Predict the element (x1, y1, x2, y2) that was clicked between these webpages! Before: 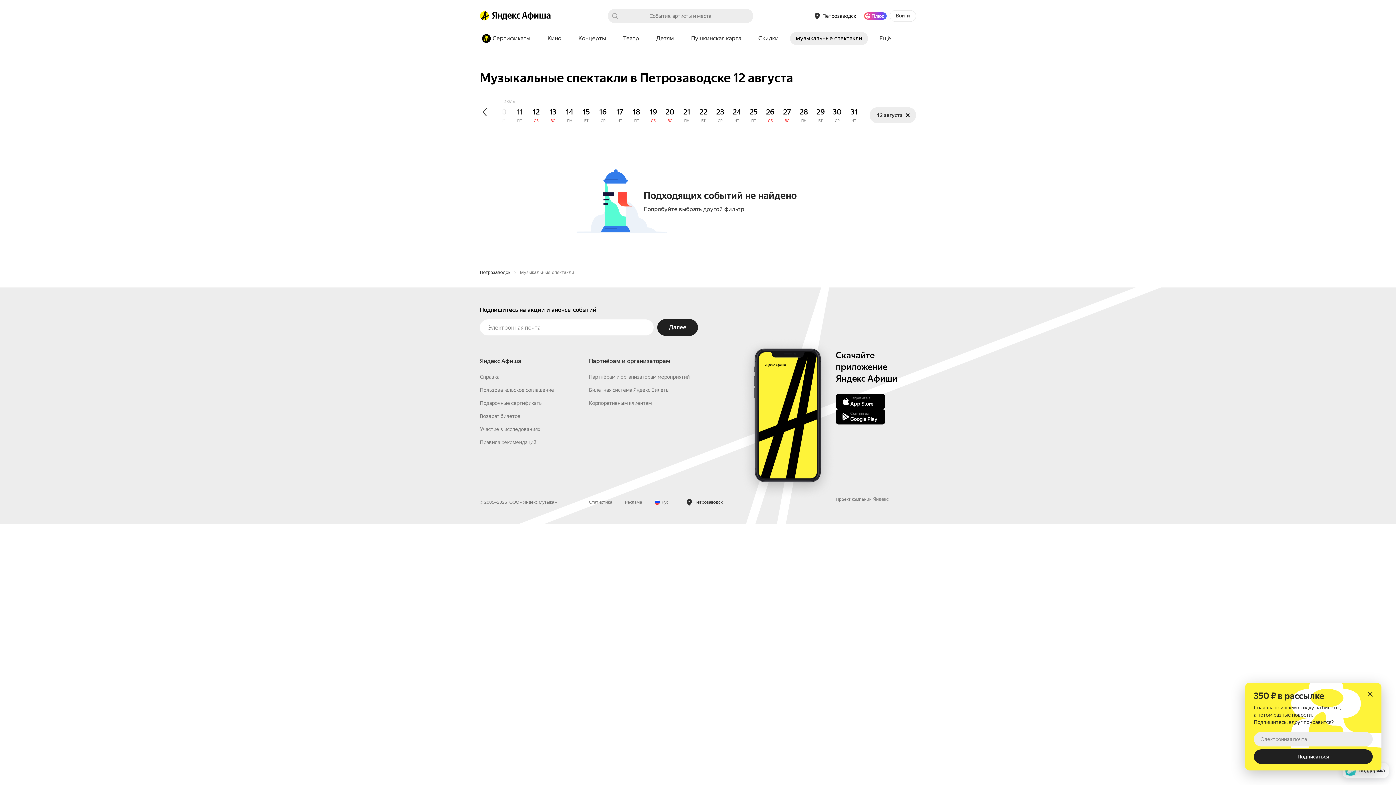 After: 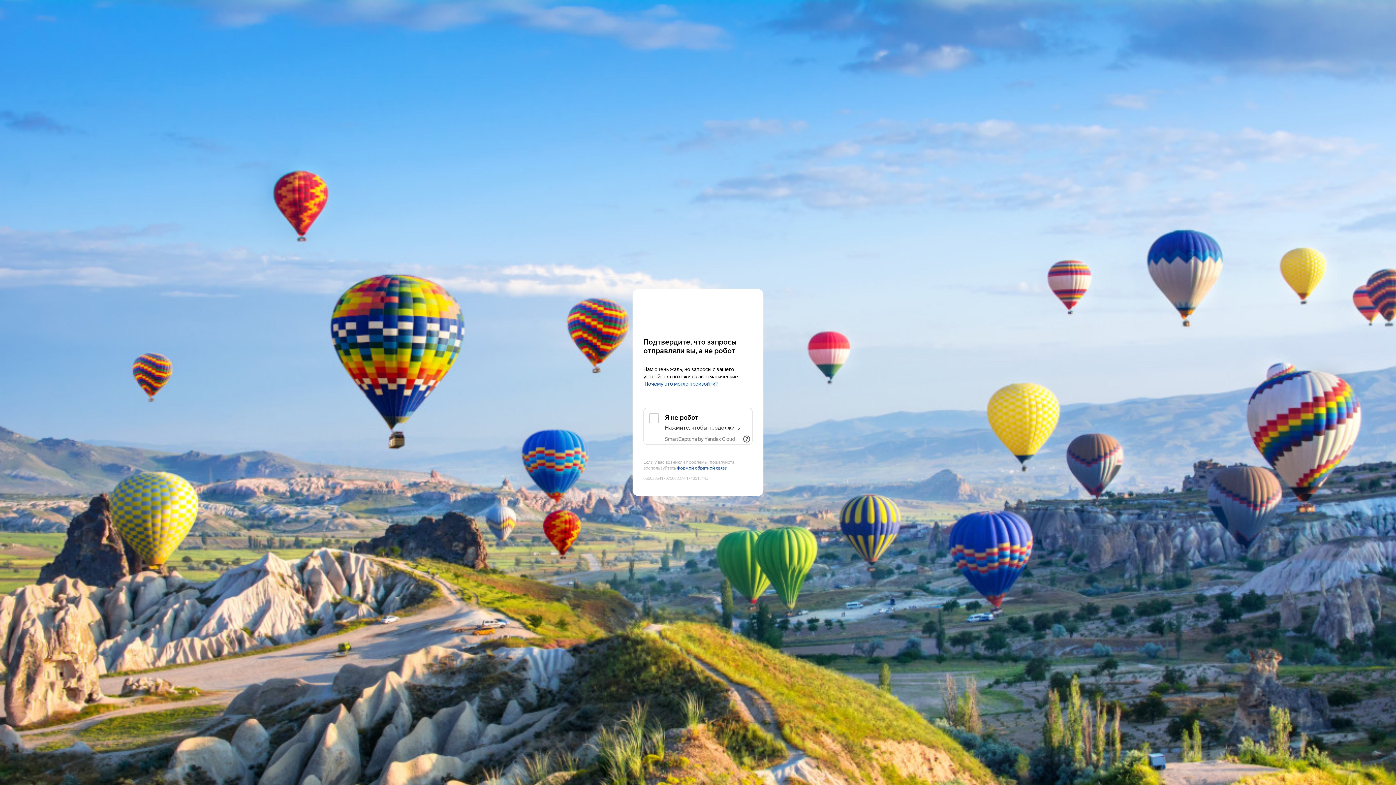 Action: label: Концерты bbox: (572, 32, 612, 45)